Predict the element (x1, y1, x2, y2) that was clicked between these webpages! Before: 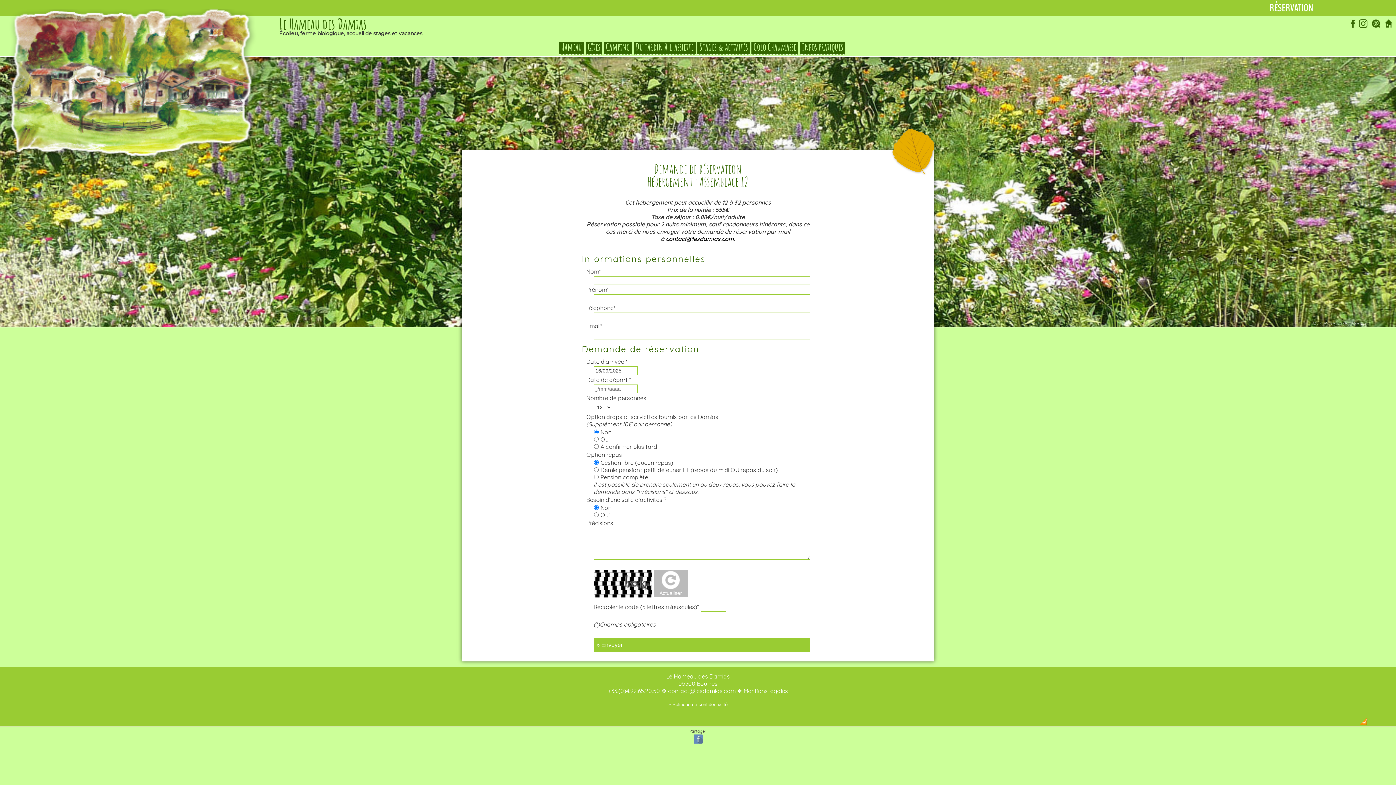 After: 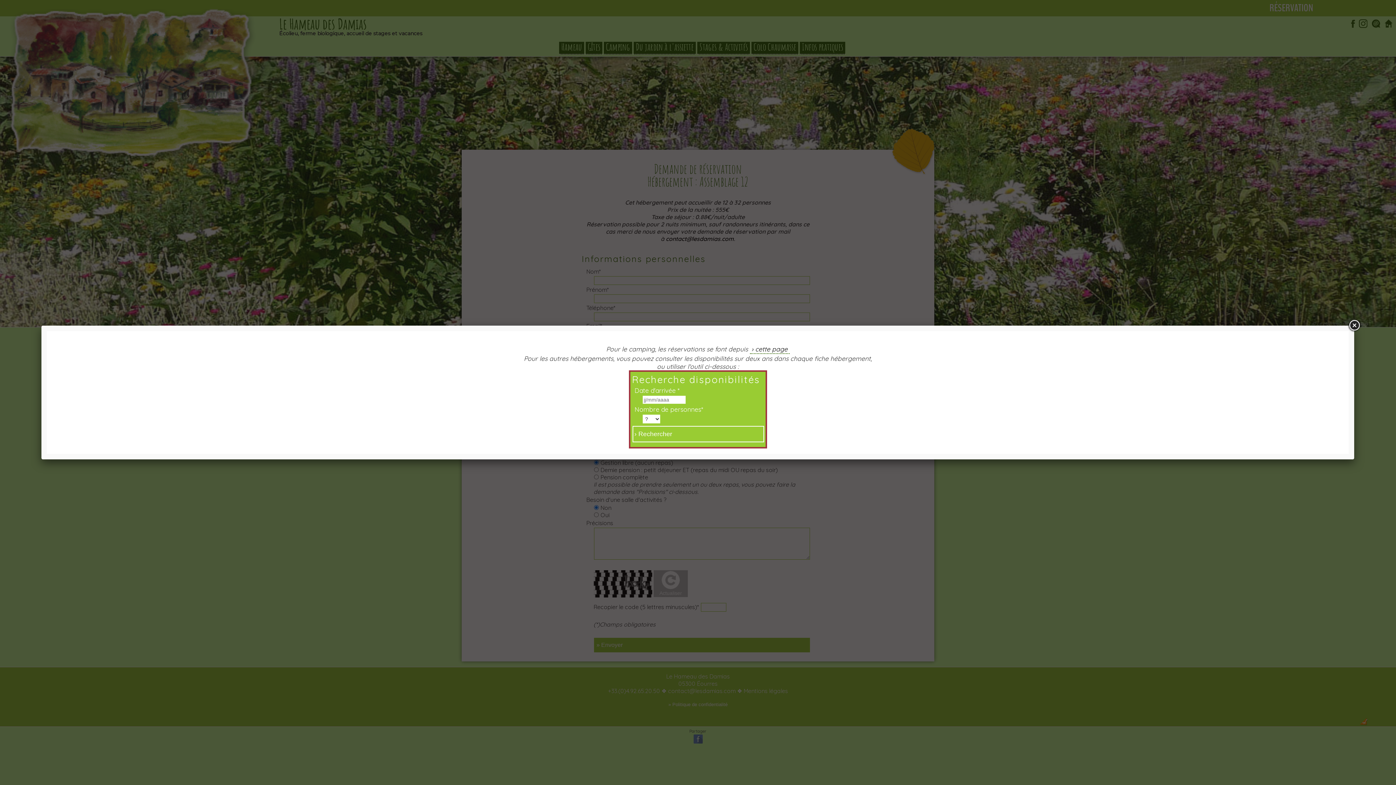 Action: label: RÉSERVATION bbox: (1186, 0, 1396, 15)